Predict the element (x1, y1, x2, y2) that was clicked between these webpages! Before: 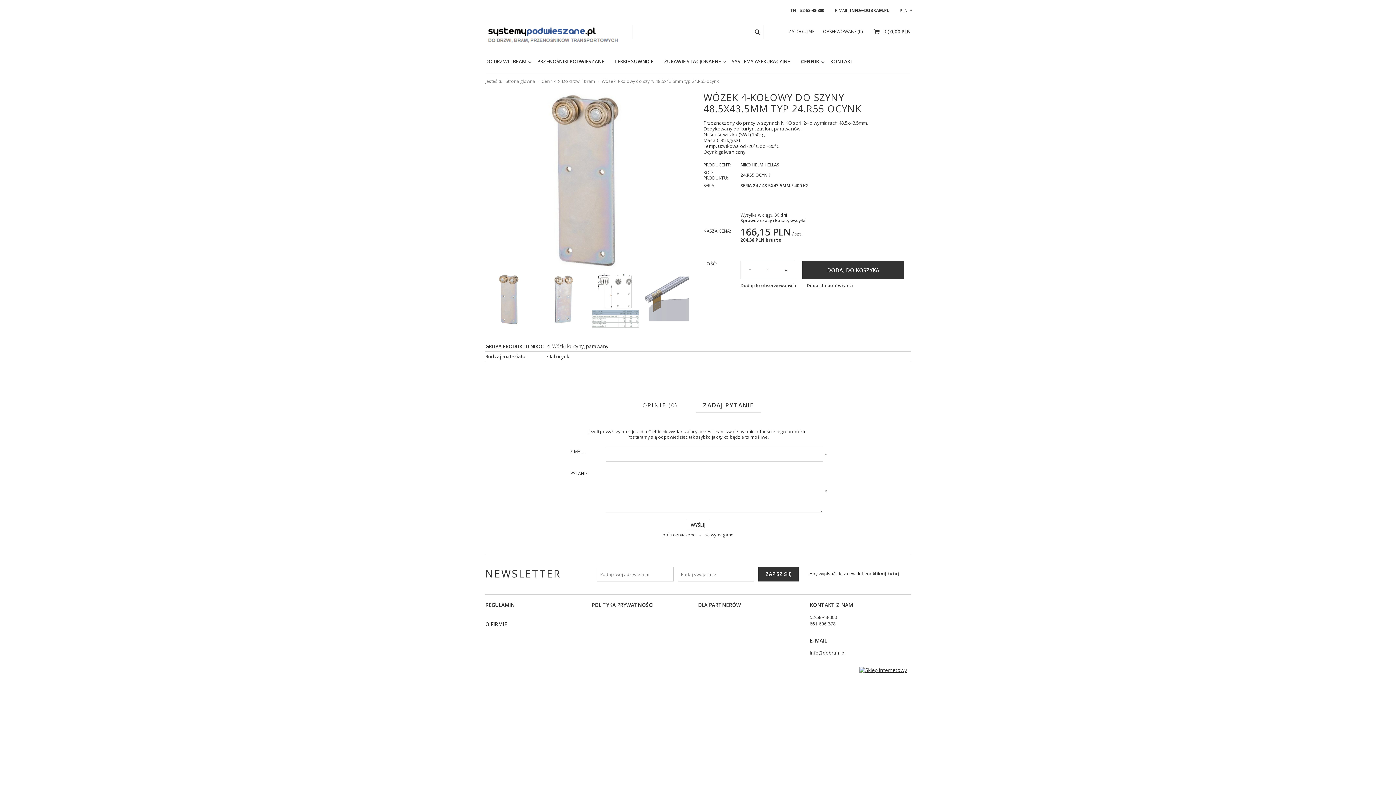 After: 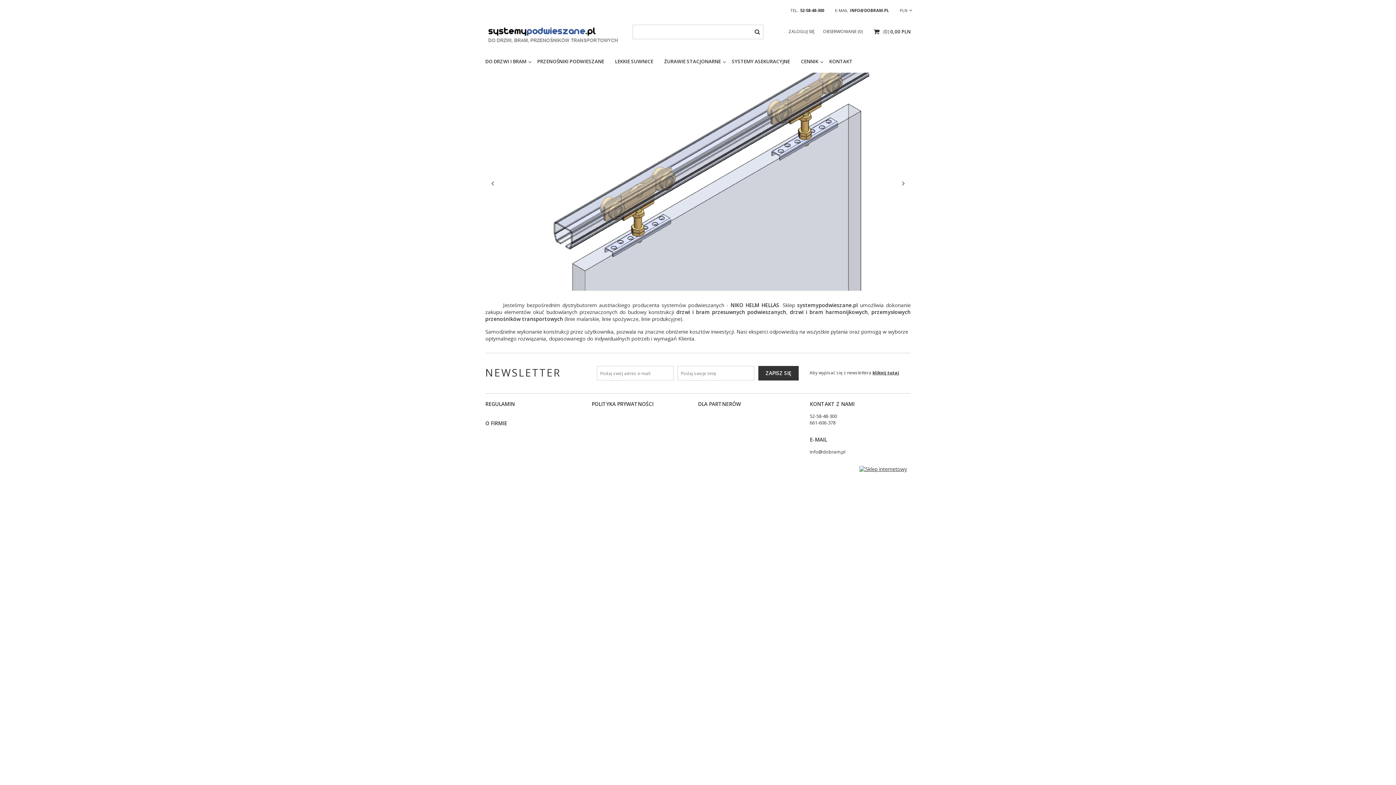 Action: label: Strona główna bbox: (505, 78, 535, 84)